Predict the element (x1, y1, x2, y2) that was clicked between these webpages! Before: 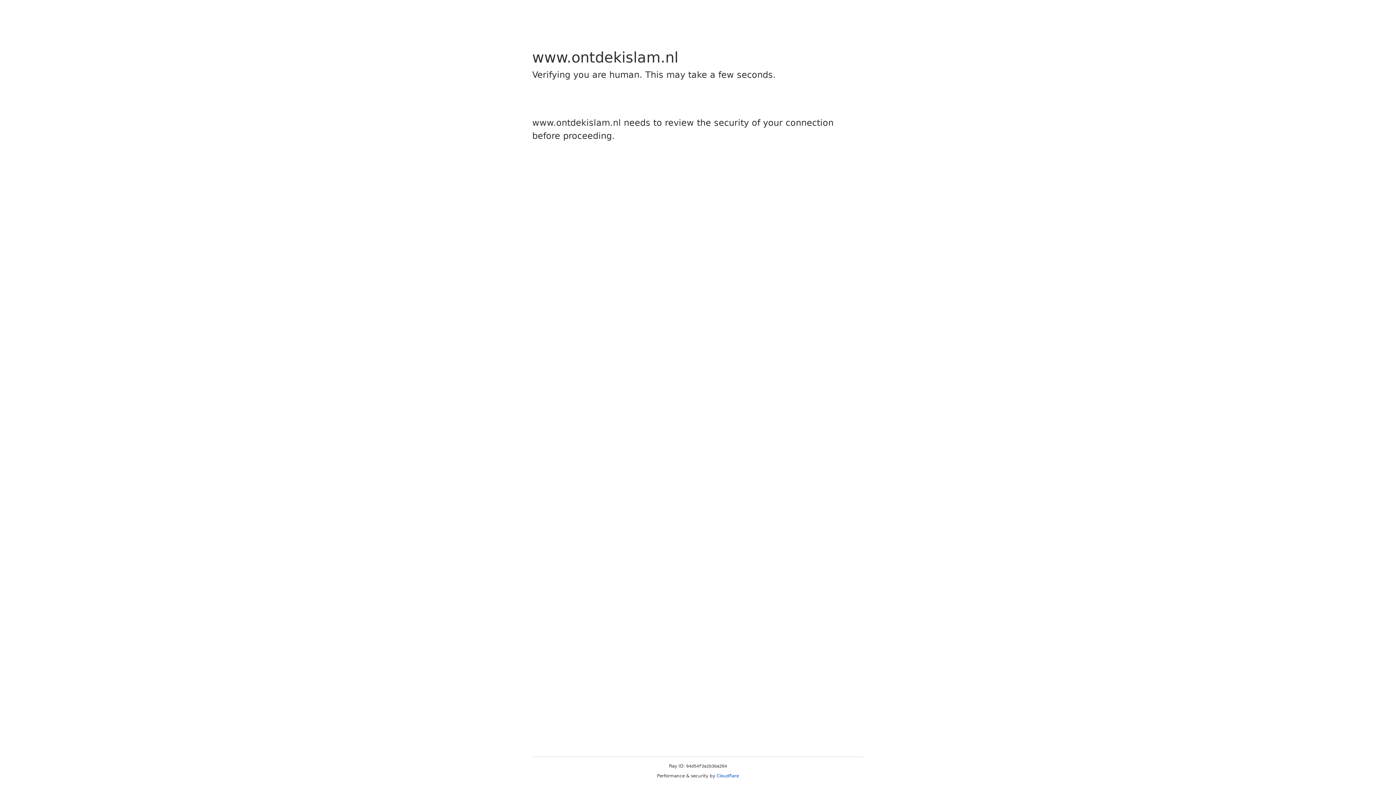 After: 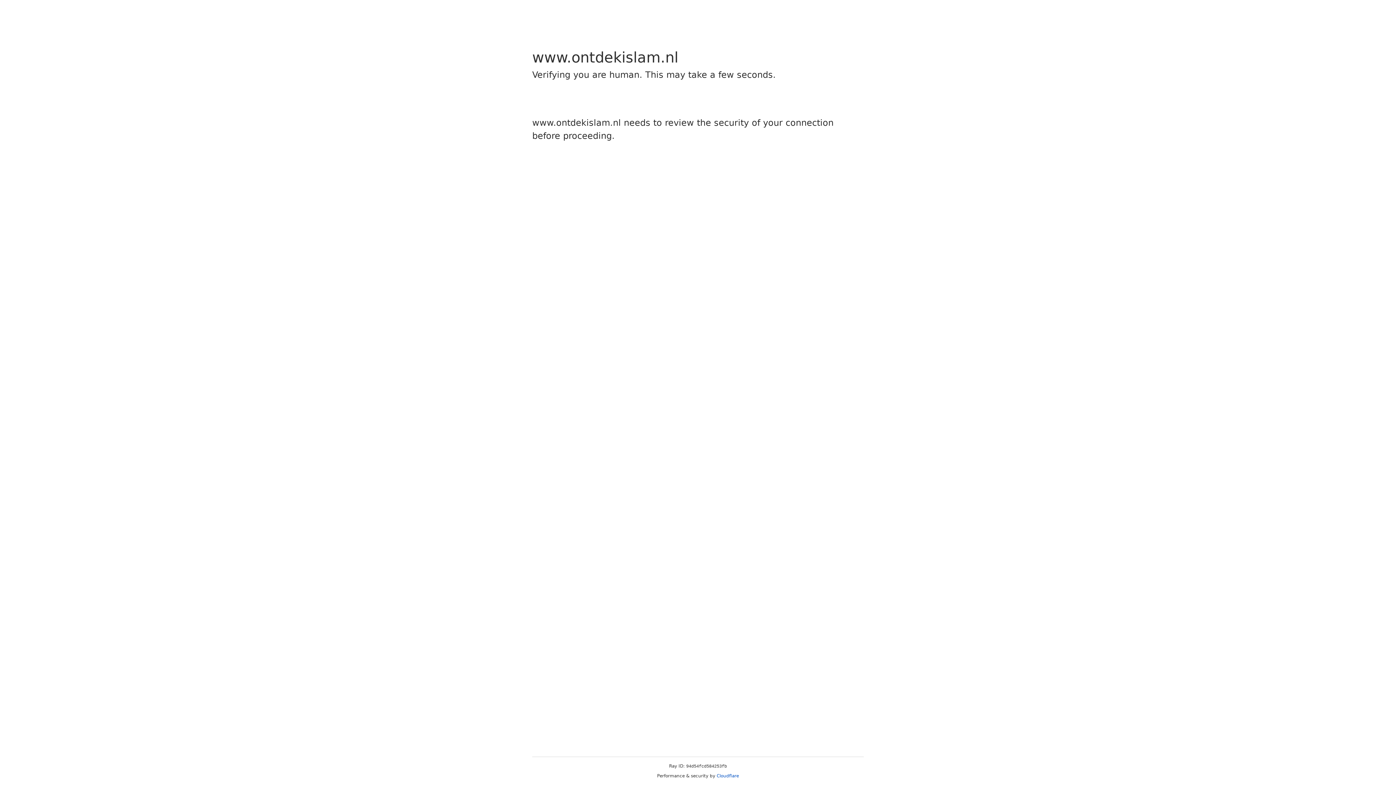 Action: bbox: (716, 773, 739, 778) label: Cloudflare